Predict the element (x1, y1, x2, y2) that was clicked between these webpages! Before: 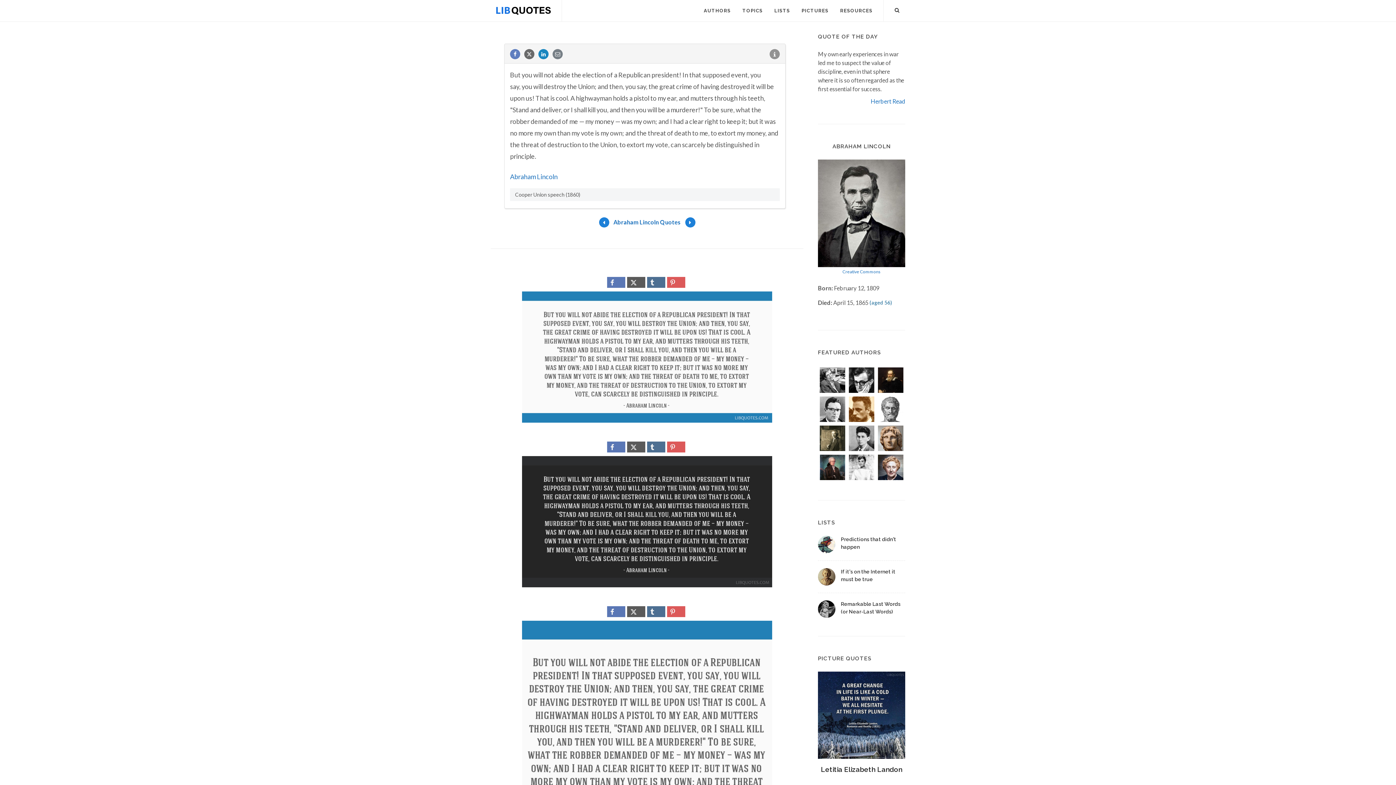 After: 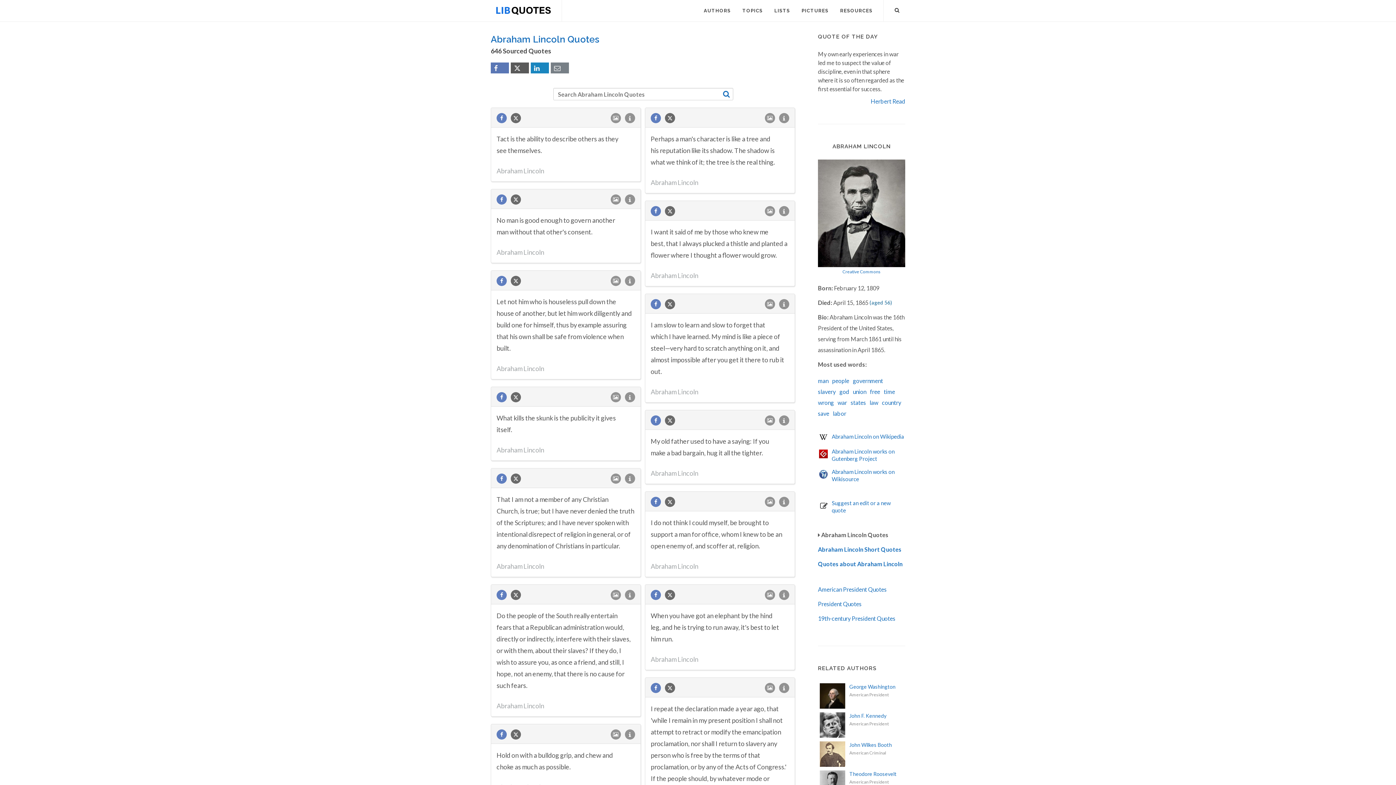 Action: label: Abraham Lincoln Quotes bbox: (613, 218, 680, 225)